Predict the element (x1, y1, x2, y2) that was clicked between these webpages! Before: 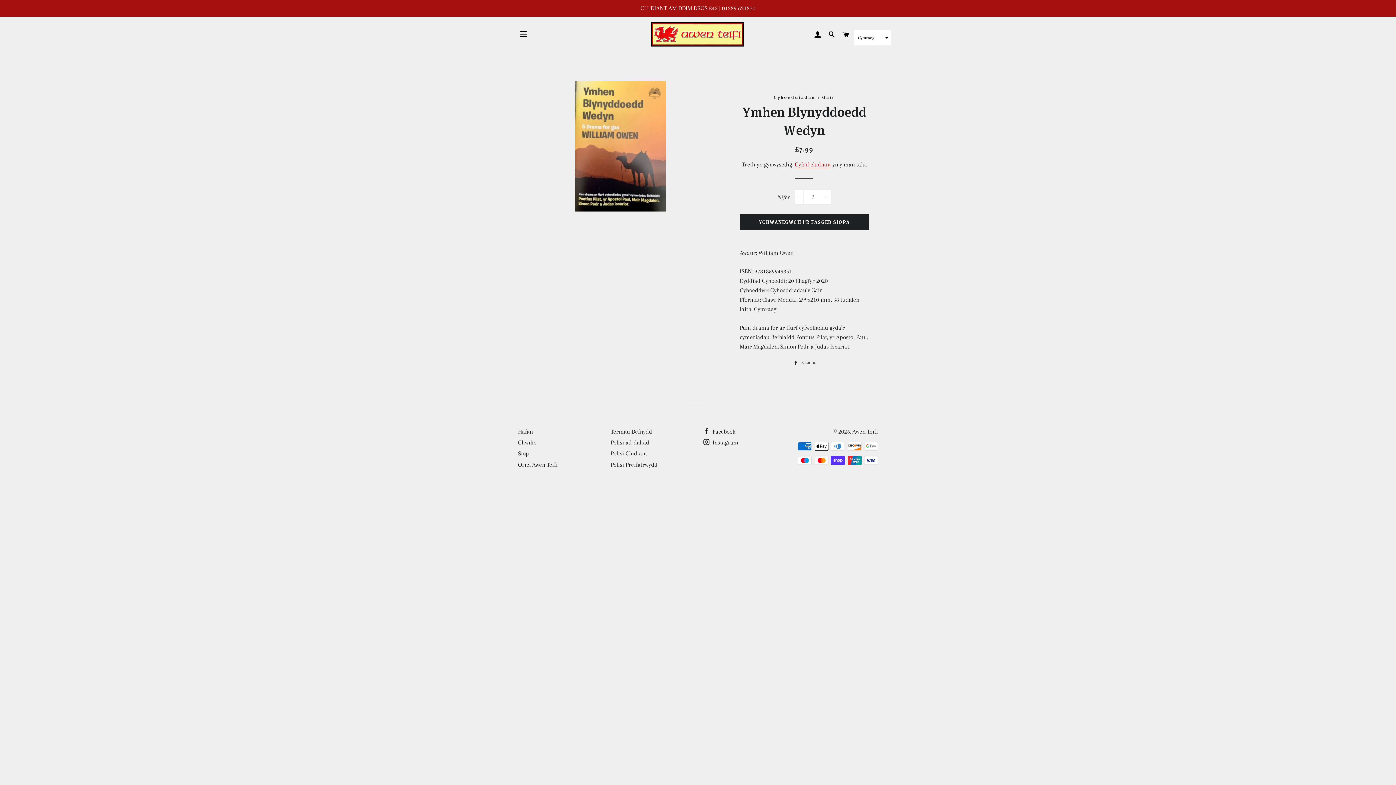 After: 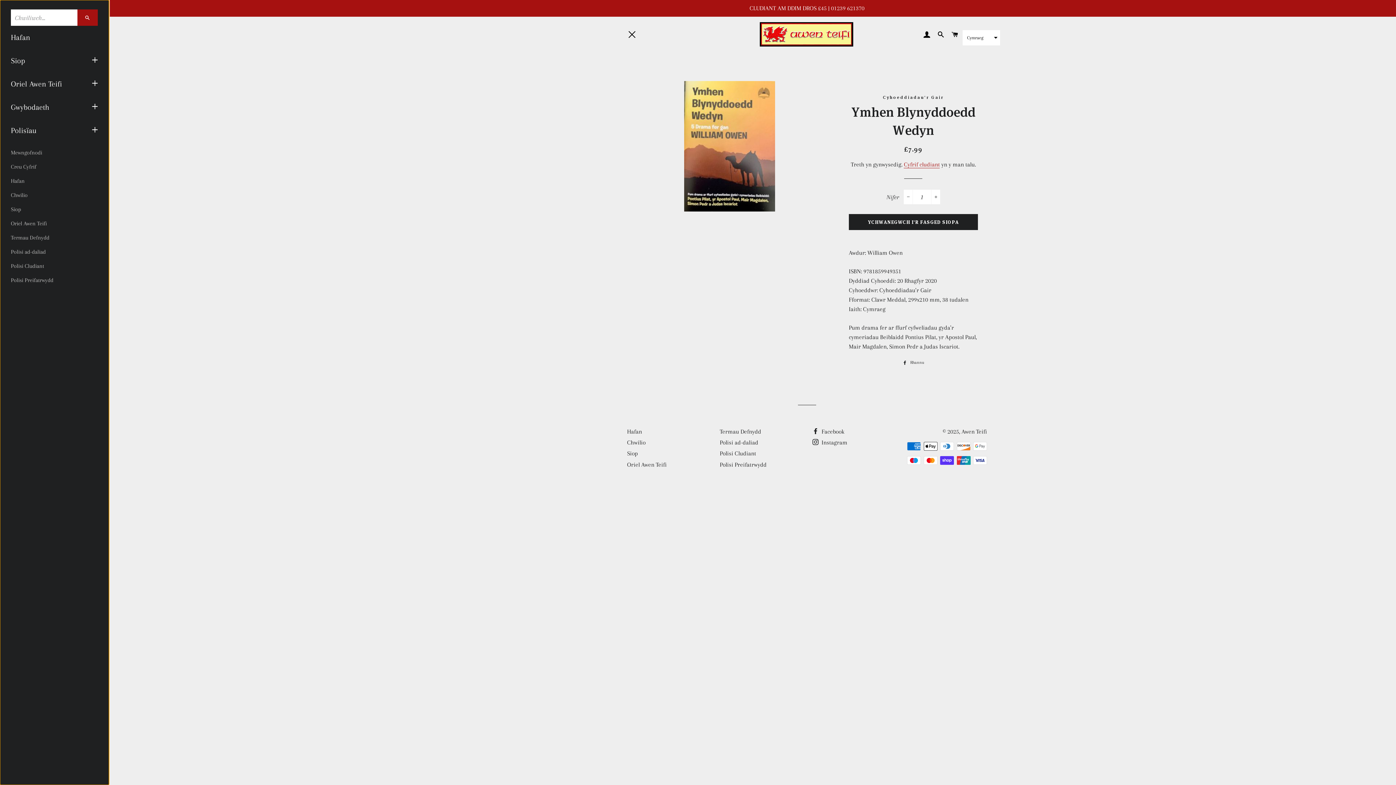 Action: bbox: (514, 25, 532, 43) label: SITE NAVIGATION